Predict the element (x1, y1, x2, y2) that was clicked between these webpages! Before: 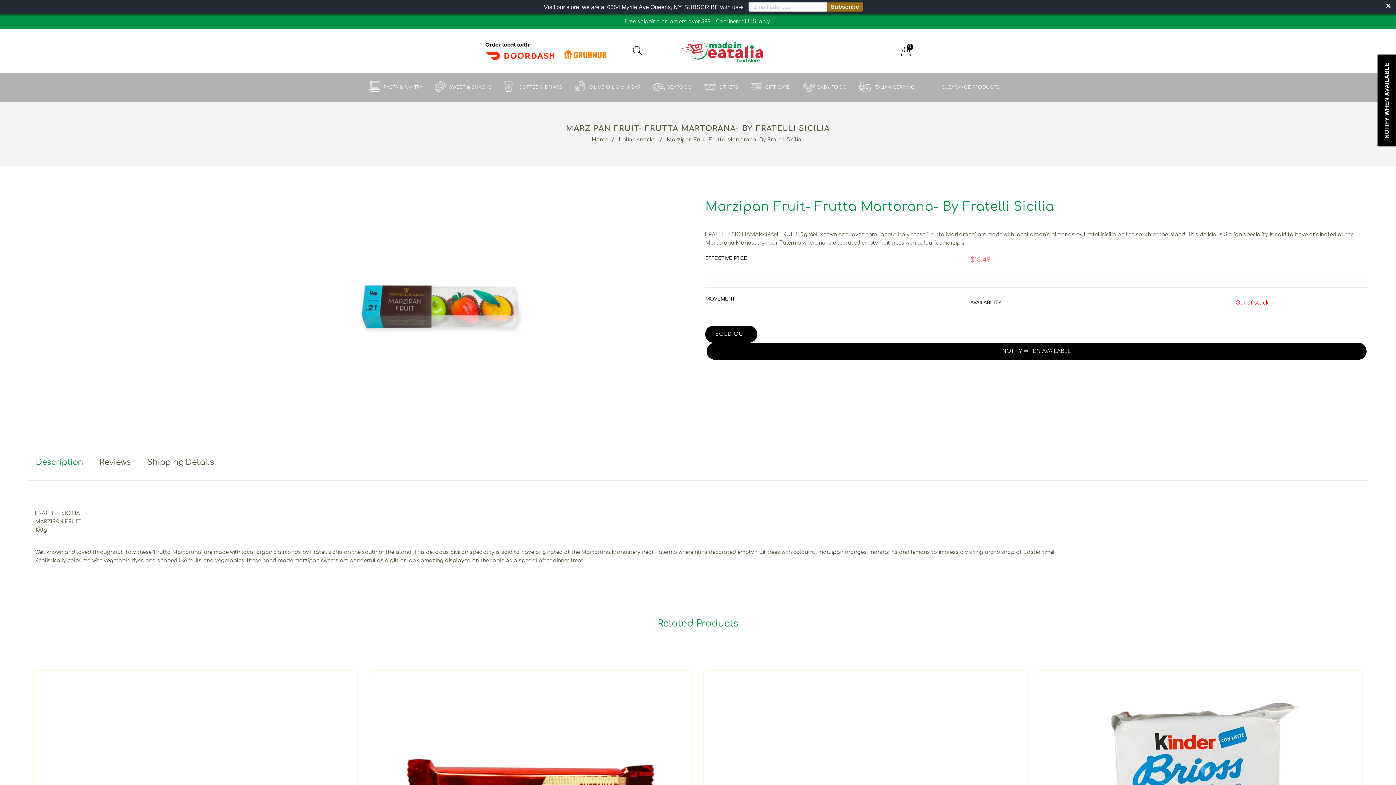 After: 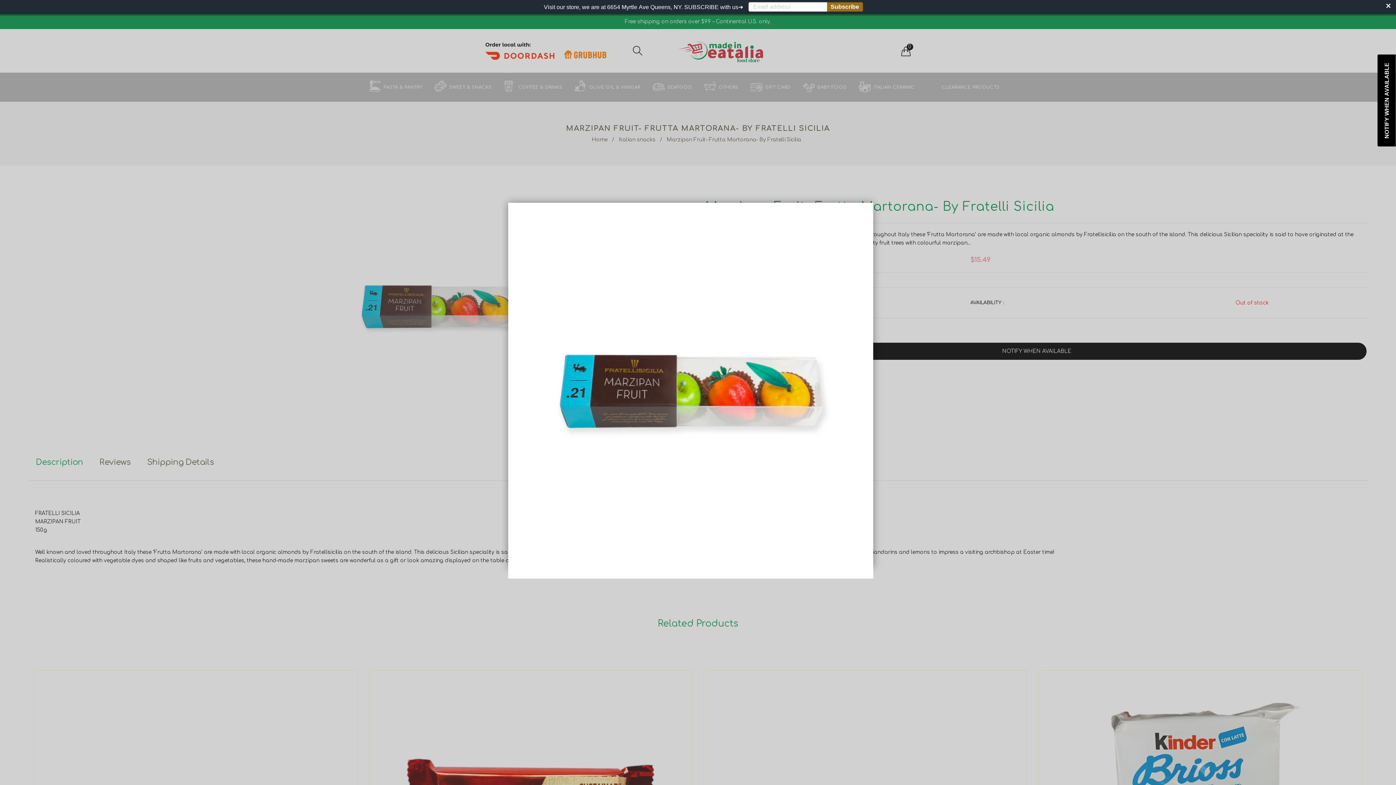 Action: bbox: (192, 198, 687, 419)